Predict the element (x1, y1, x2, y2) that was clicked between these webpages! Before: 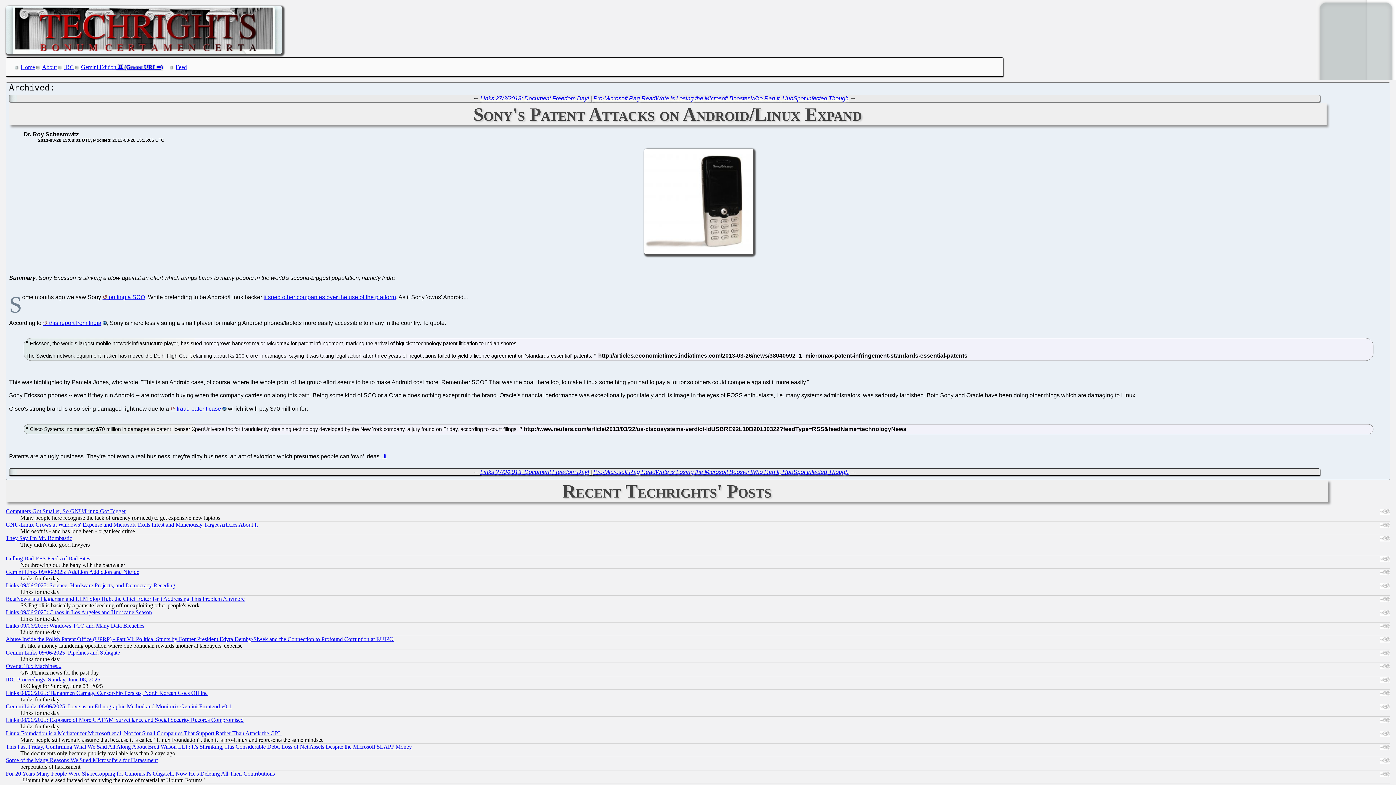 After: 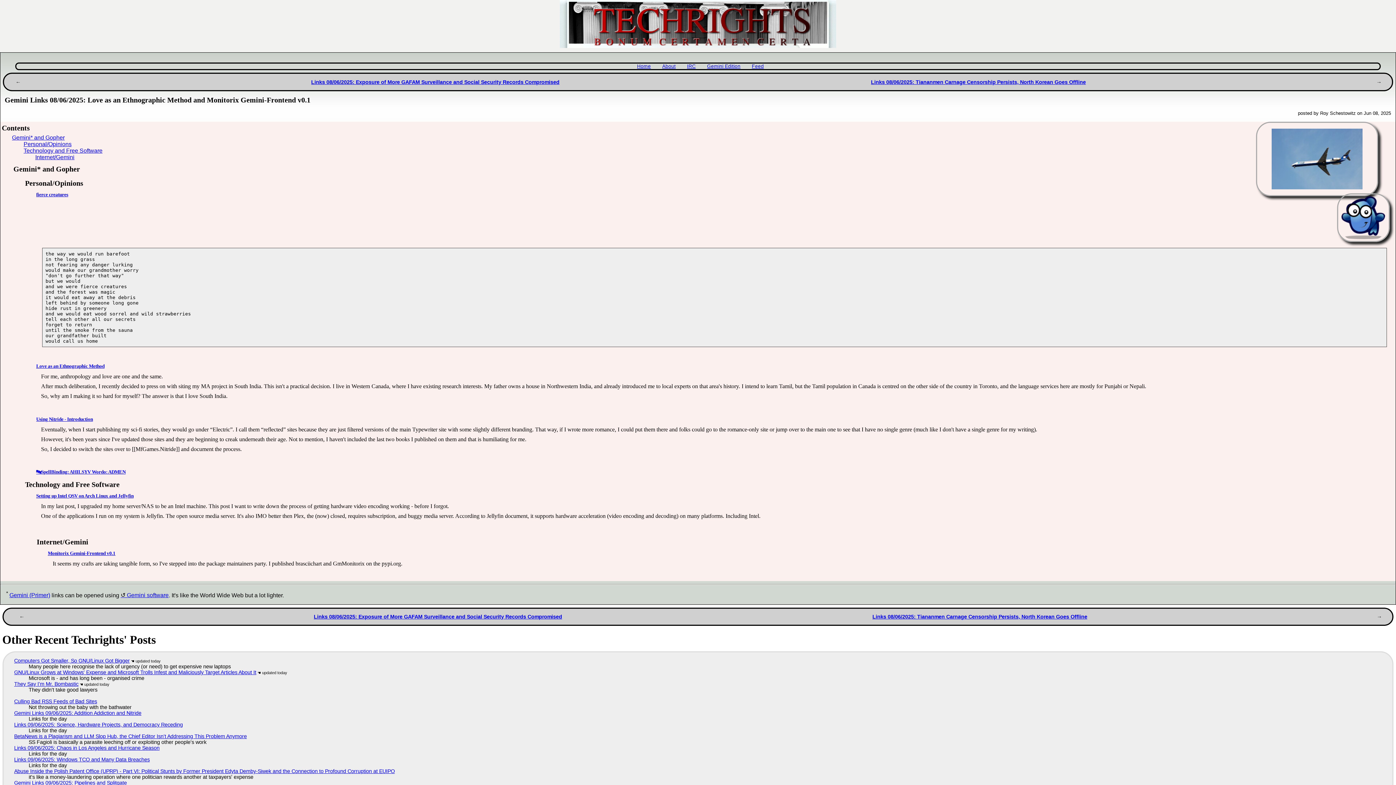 Action: bbox: (5, 703, 231, 709) label: Gemini Links 08/06/2025: Love as an Ethnographic Method and Monitorix Gemini-Frontend v0.1